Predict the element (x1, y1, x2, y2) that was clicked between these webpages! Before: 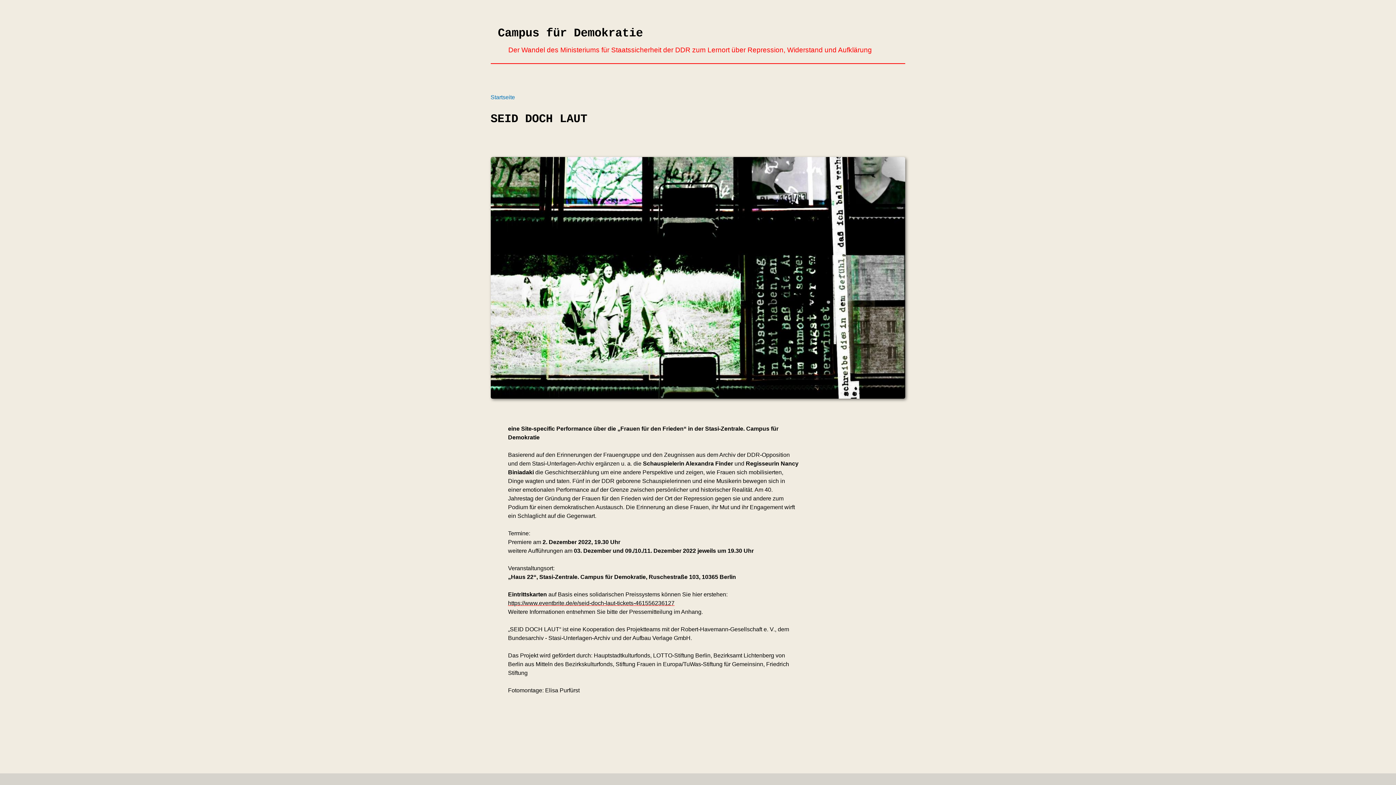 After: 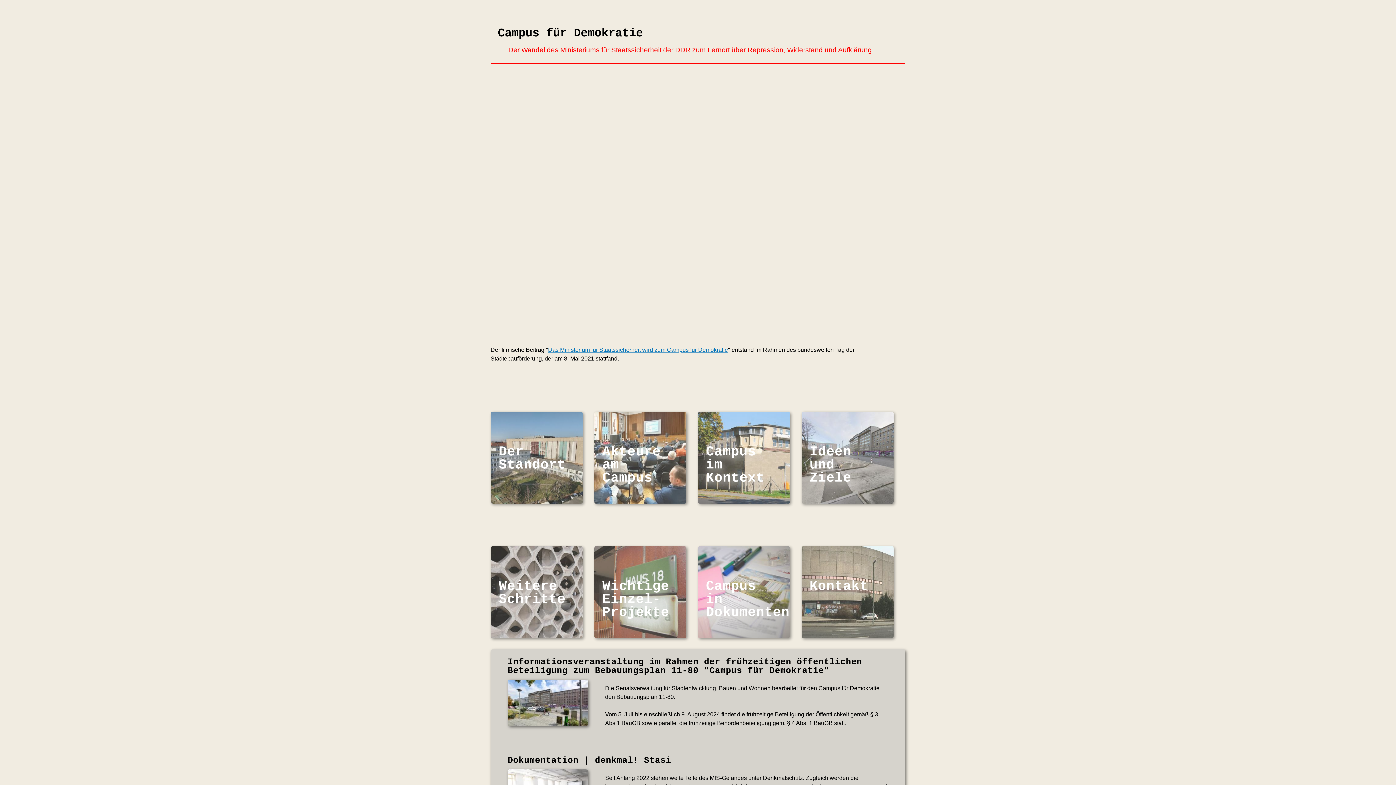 Action: bbox: (490, 94, 515, 100) label: Startseite